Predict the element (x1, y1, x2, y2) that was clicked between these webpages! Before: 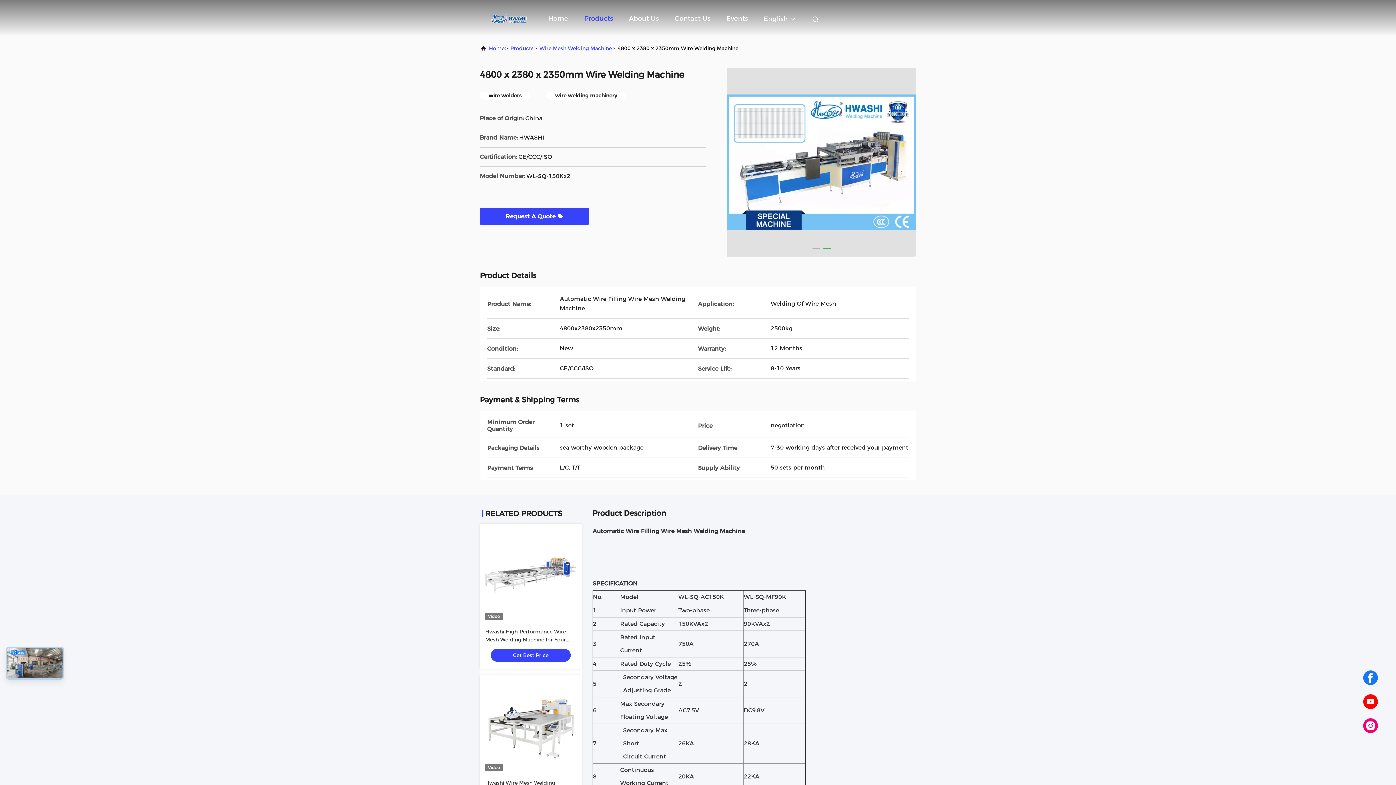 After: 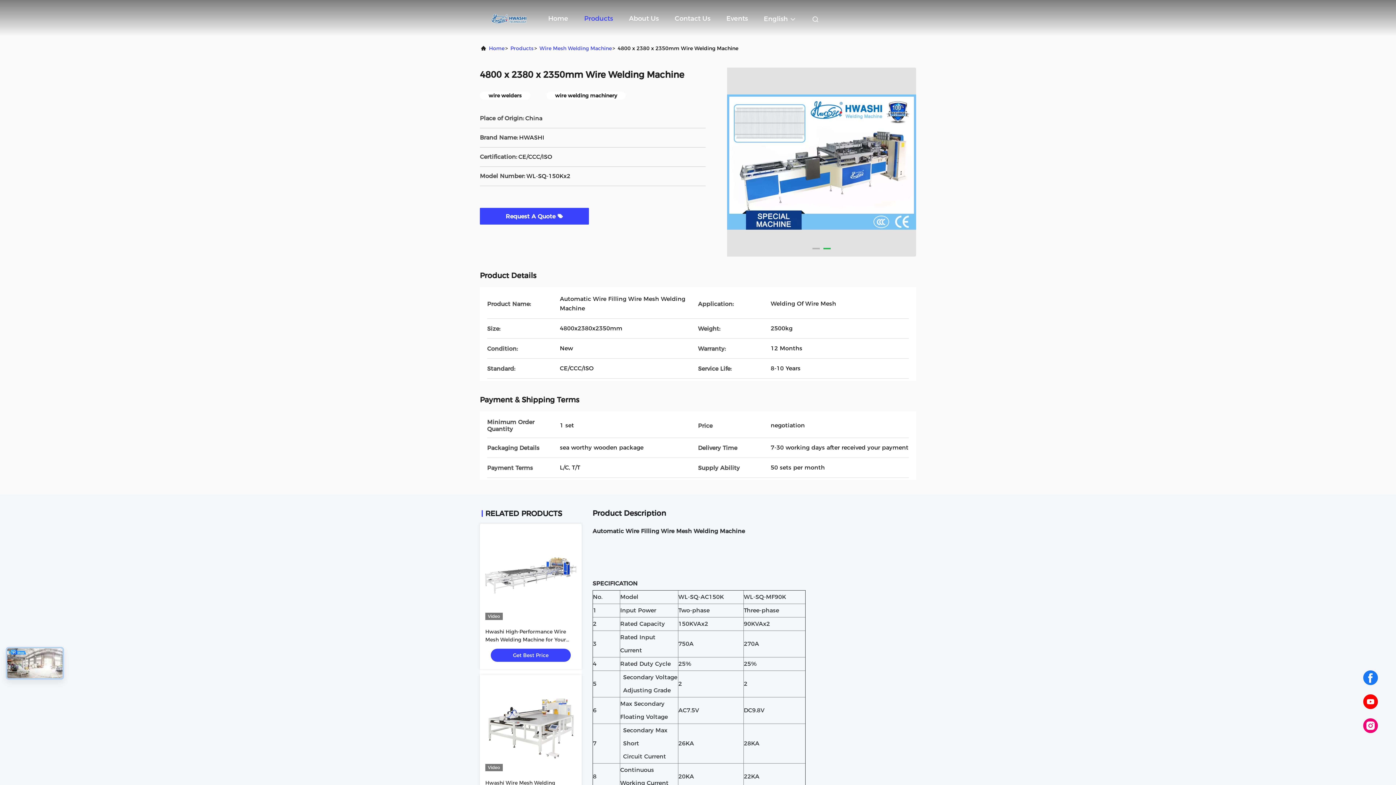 Action: bbox: (1362, 717, 1379, 734)